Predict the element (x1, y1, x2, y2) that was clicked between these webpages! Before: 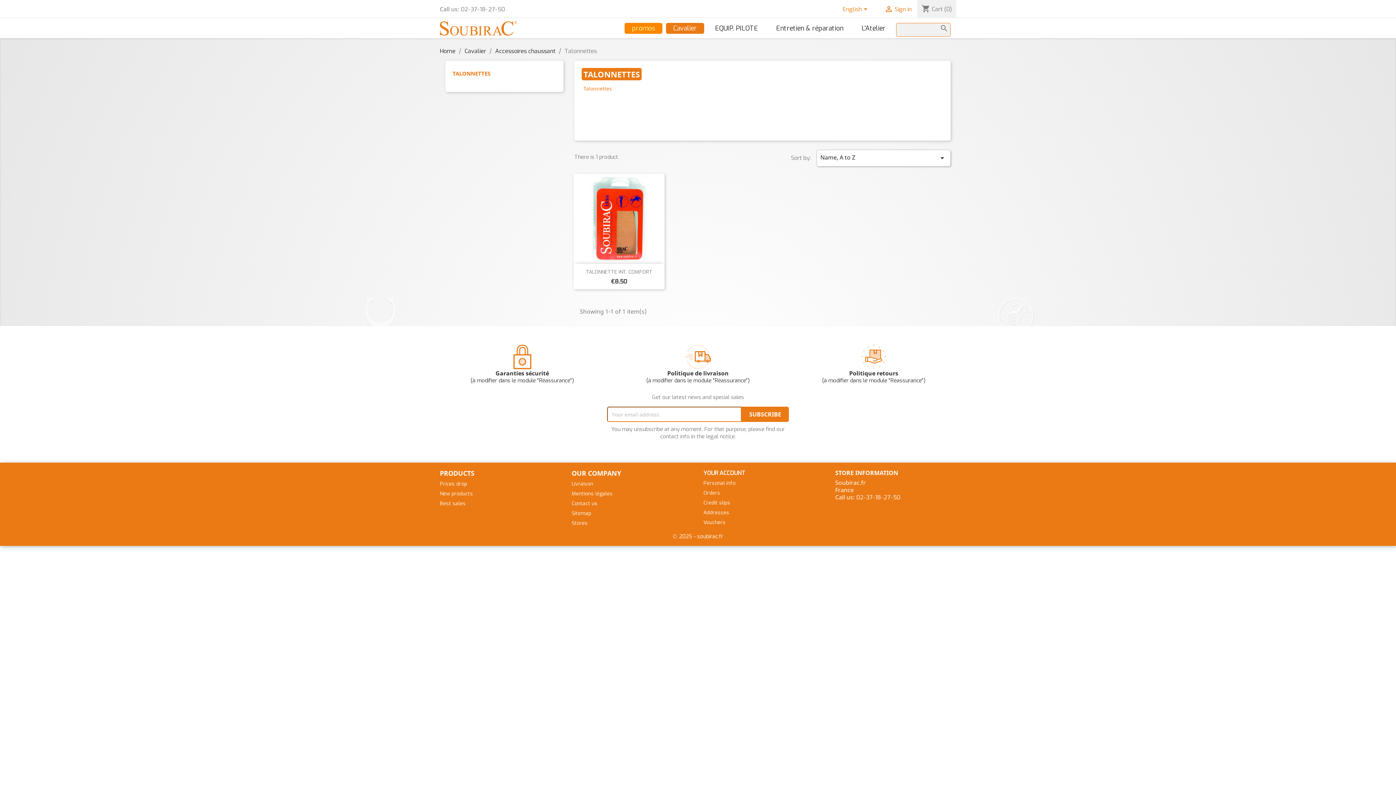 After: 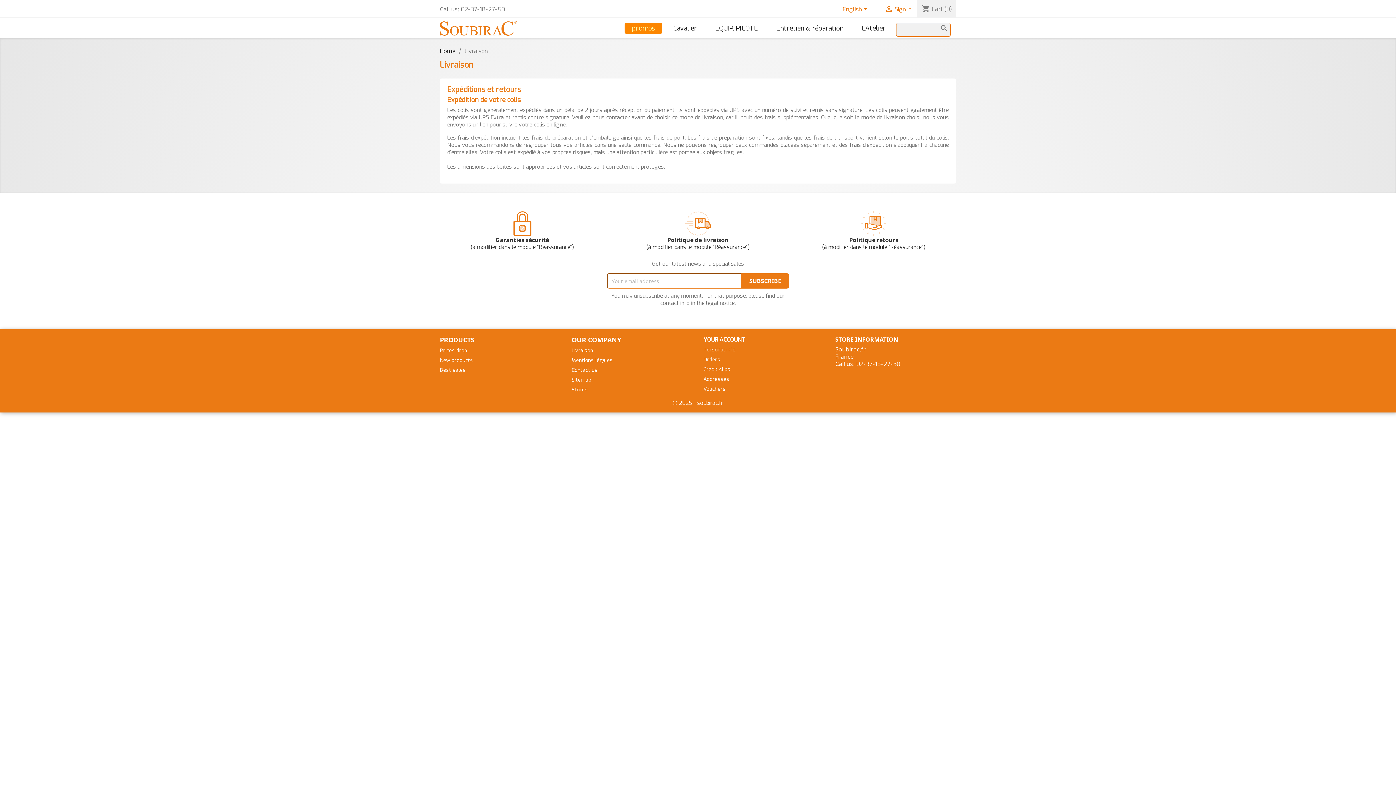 Action: bbox: (571, 480, 593, 487) label: Livraison